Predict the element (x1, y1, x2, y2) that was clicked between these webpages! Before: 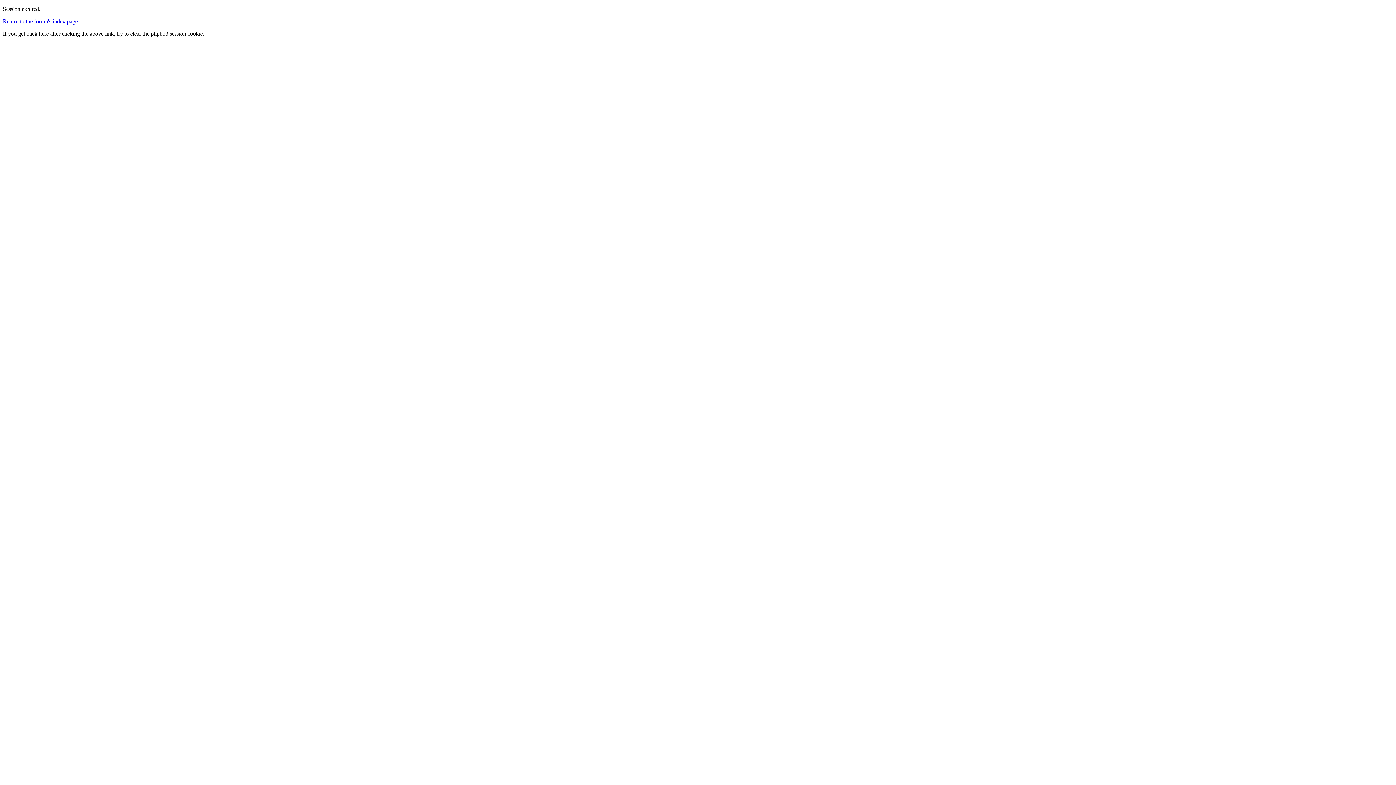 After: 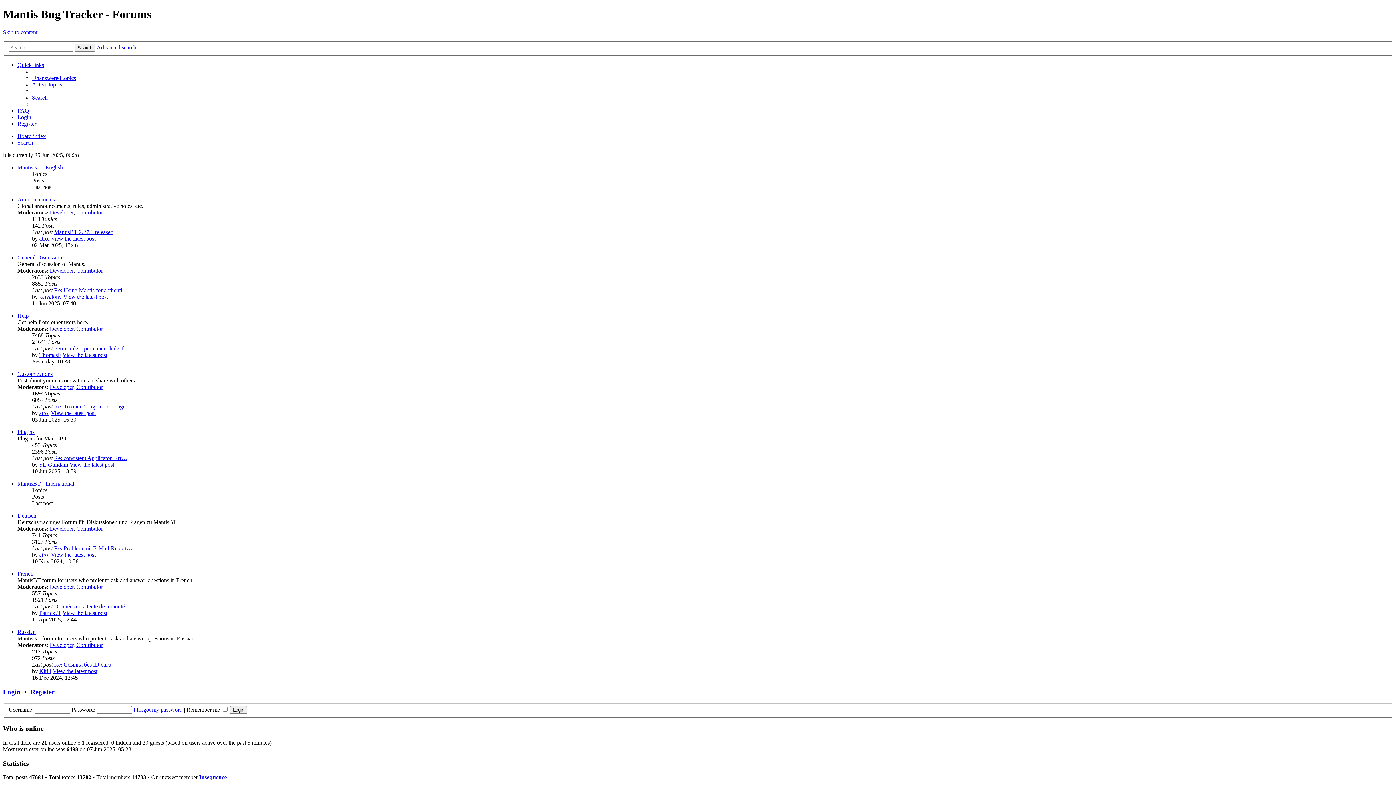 Action: bbox: (2, 18, 77, 24) label: Return to the forum's index page